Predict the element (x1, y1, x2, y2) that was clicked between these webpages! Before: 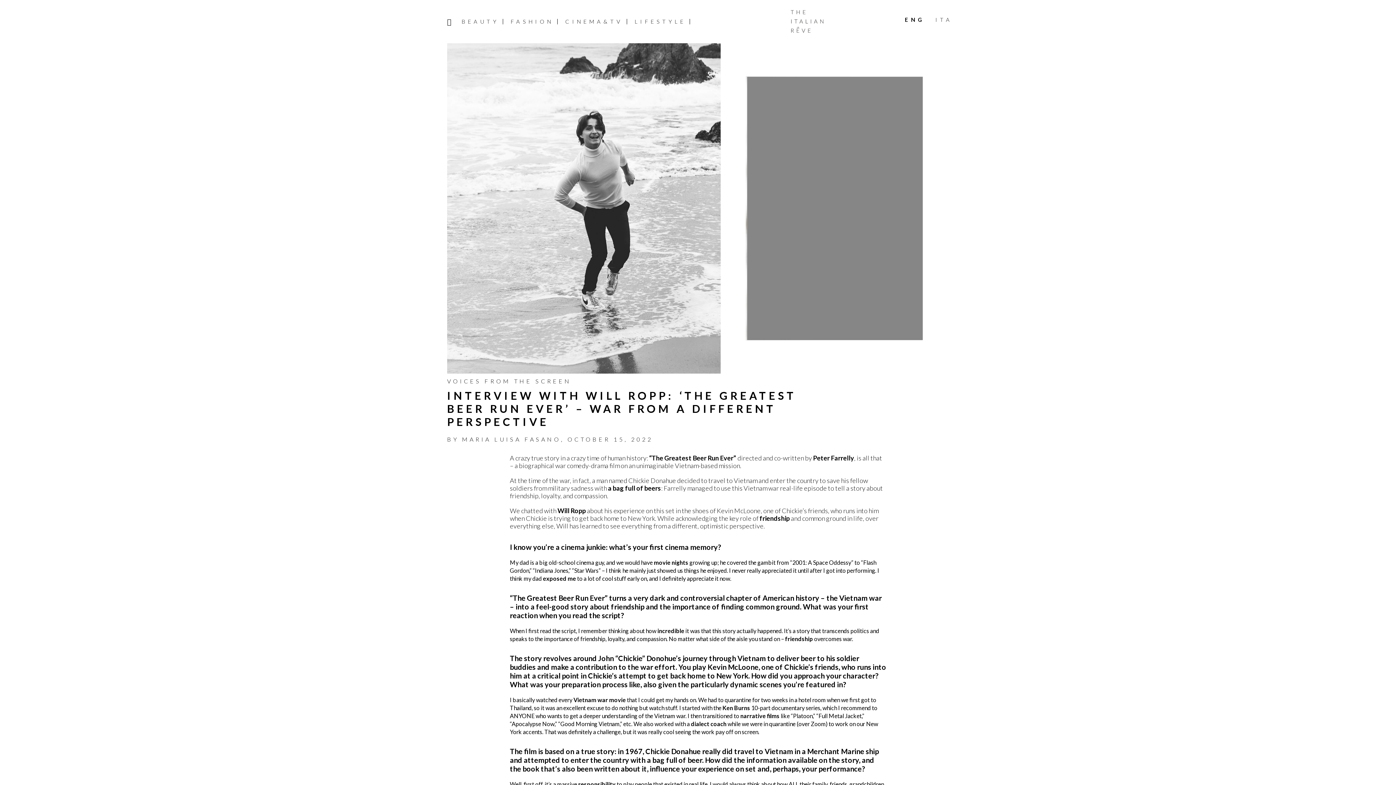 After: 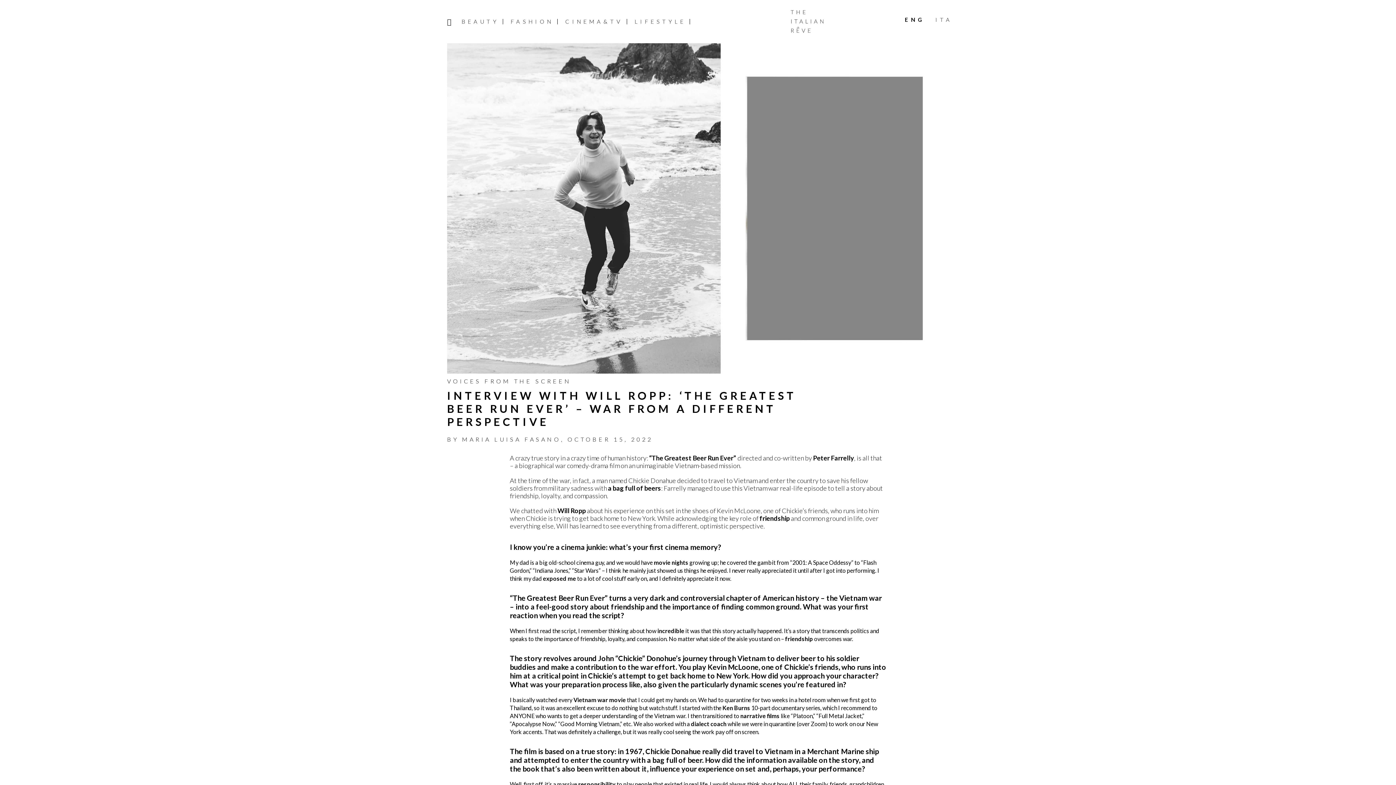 Action: bbox: (905, 17, 925, 22) label: ENG